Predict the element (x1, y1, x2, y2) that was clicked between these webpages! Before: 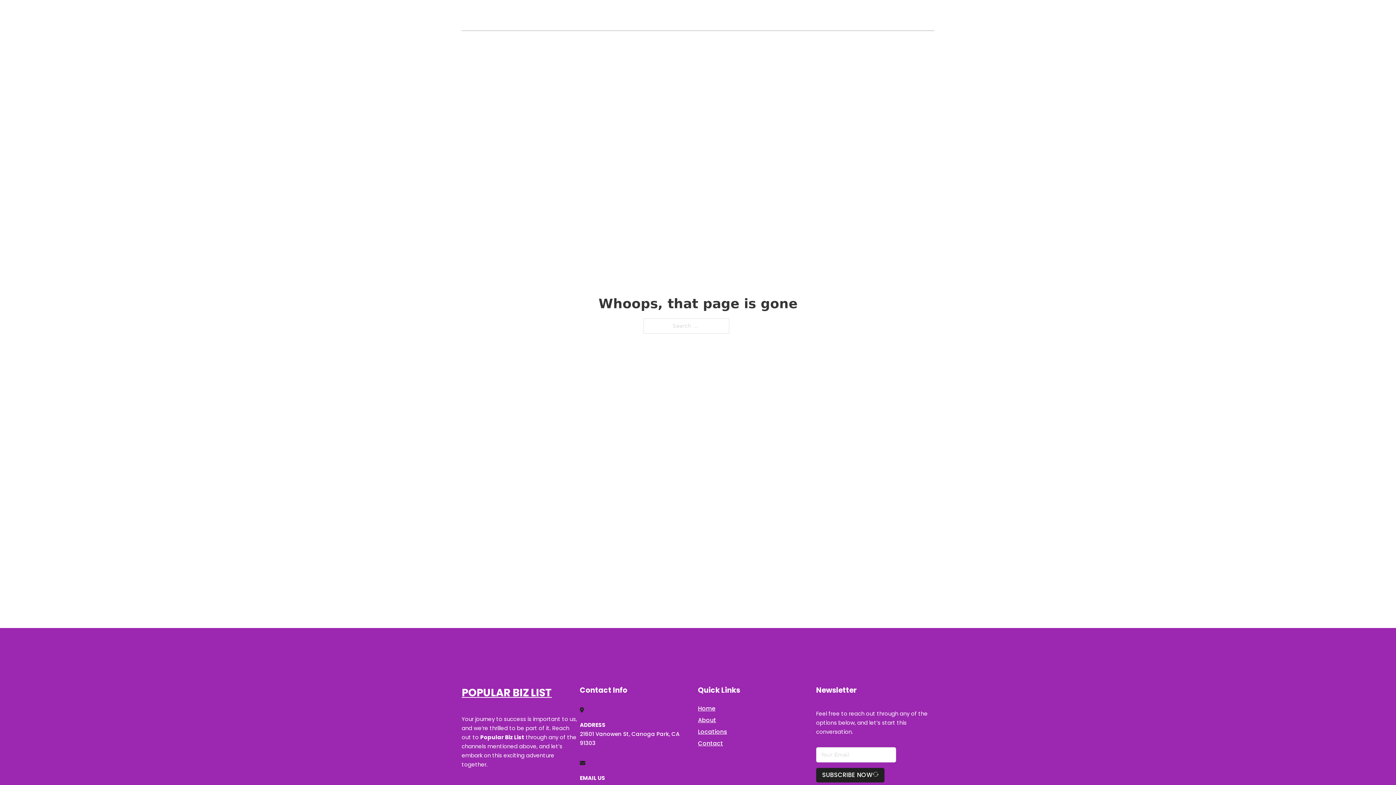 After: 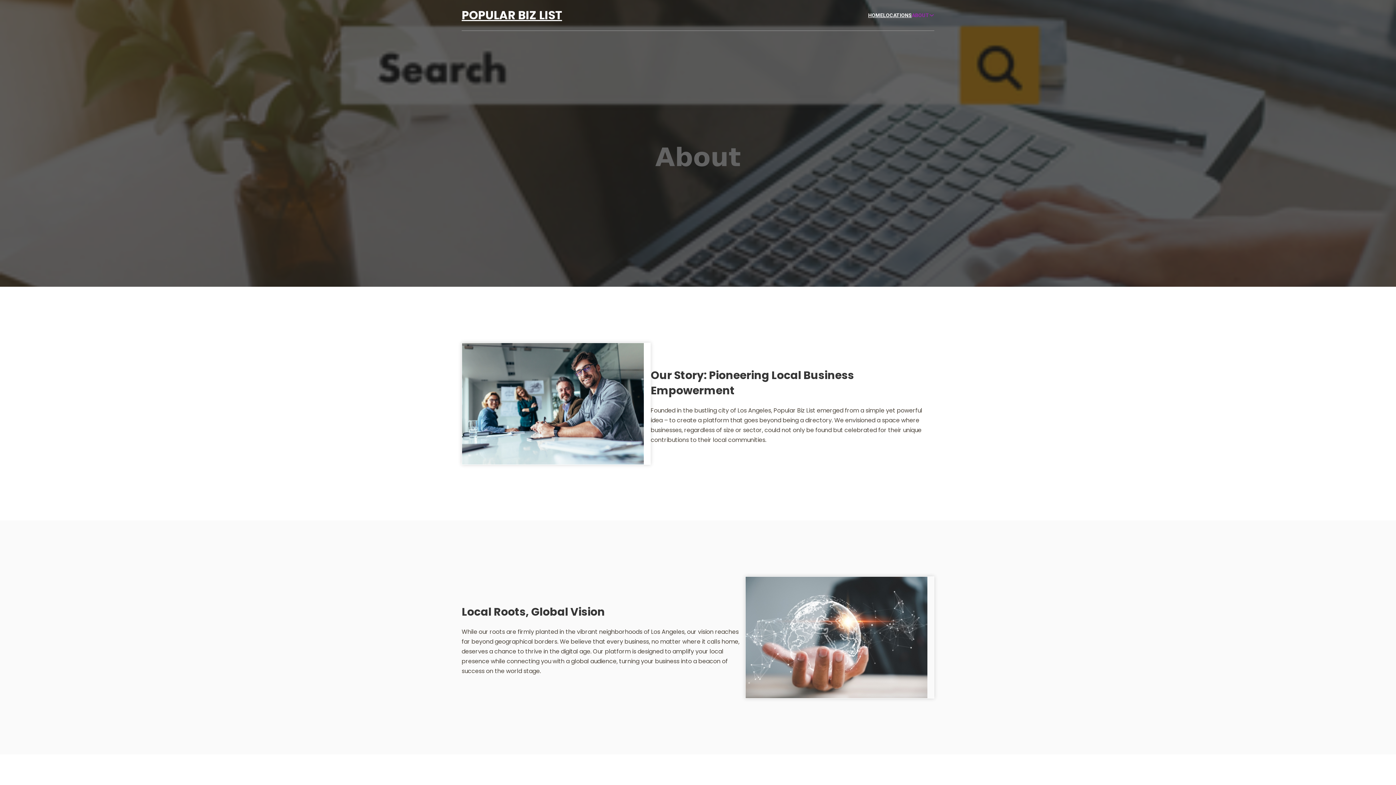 Action: label: About bbox: (698, 715, 716, 725)